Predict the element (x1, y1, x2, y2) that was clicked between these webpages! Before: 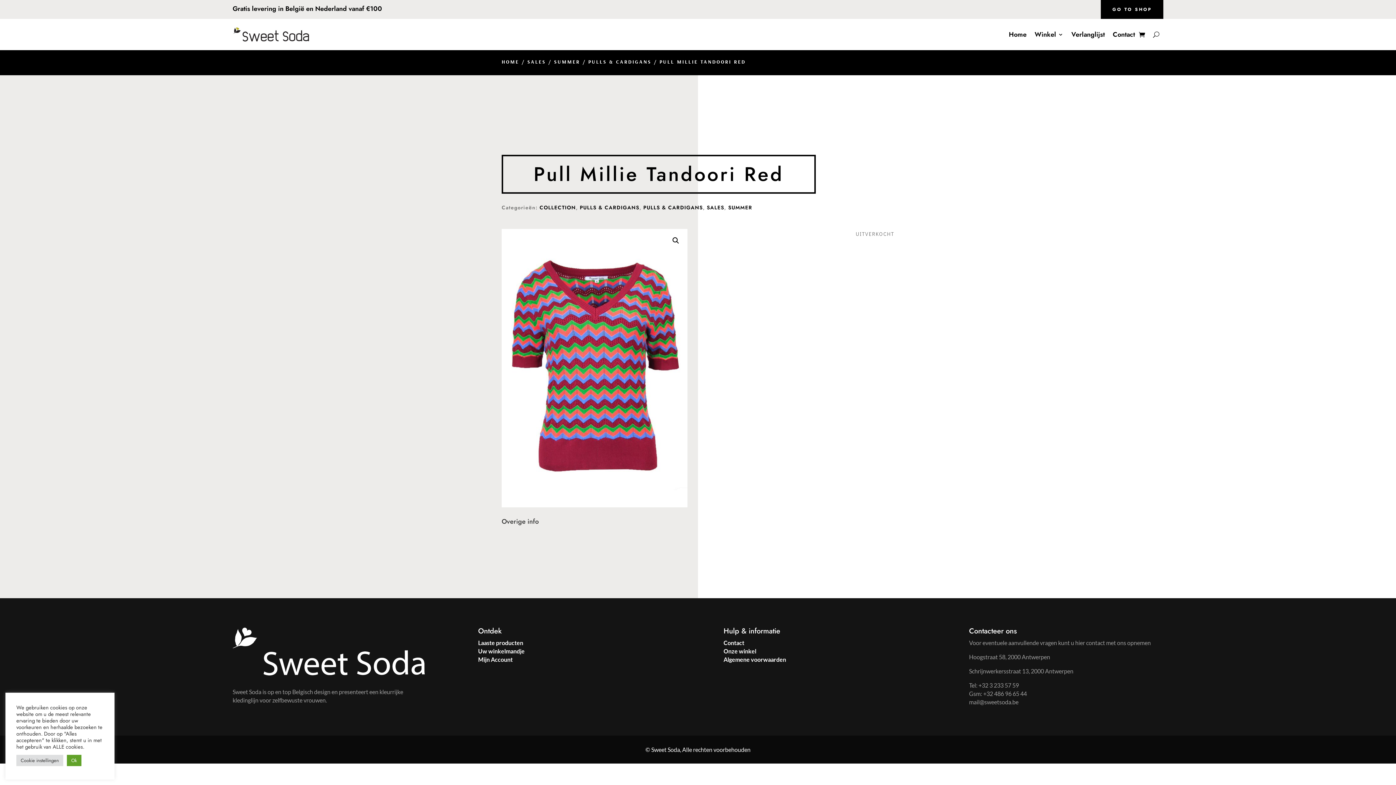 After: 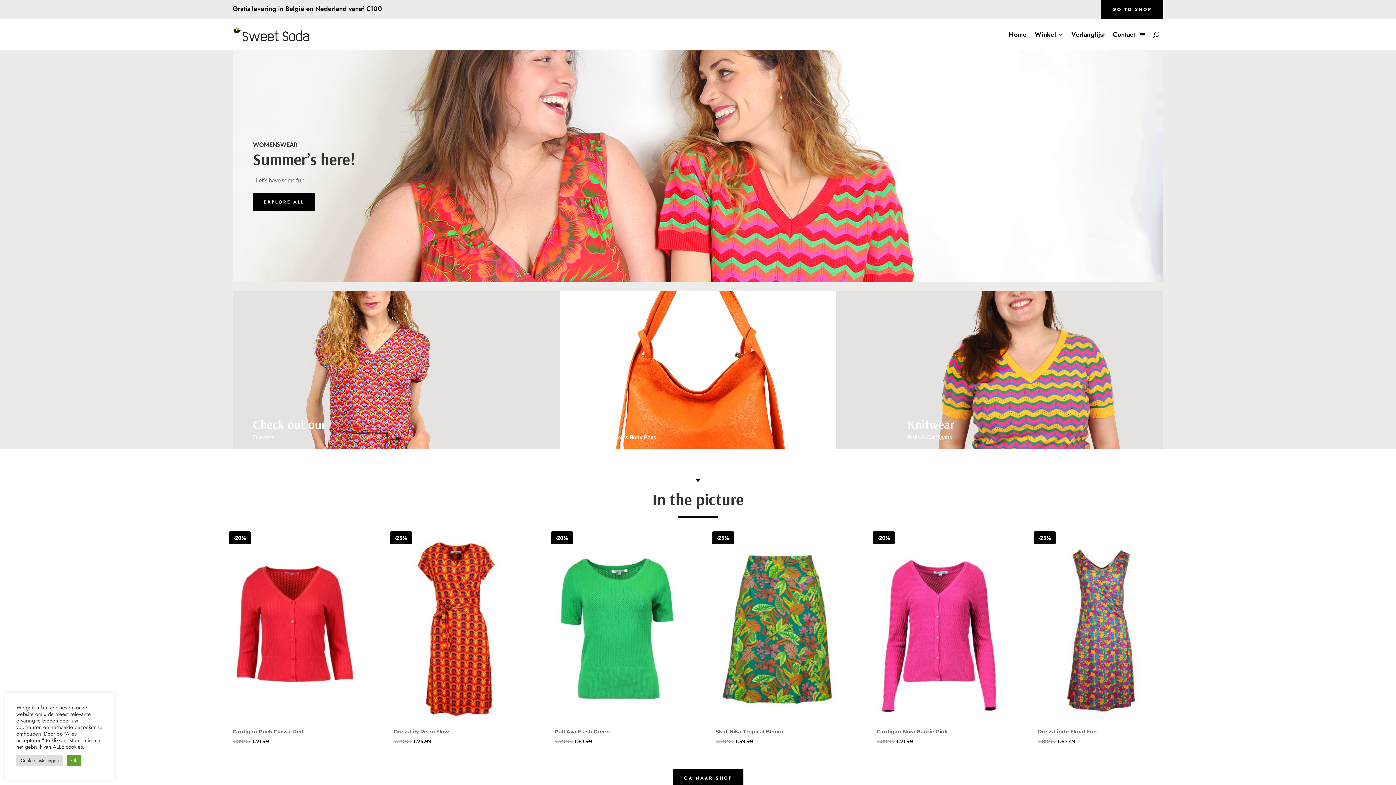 Action: label: HOME bbox: (501, 58, 519, 65)